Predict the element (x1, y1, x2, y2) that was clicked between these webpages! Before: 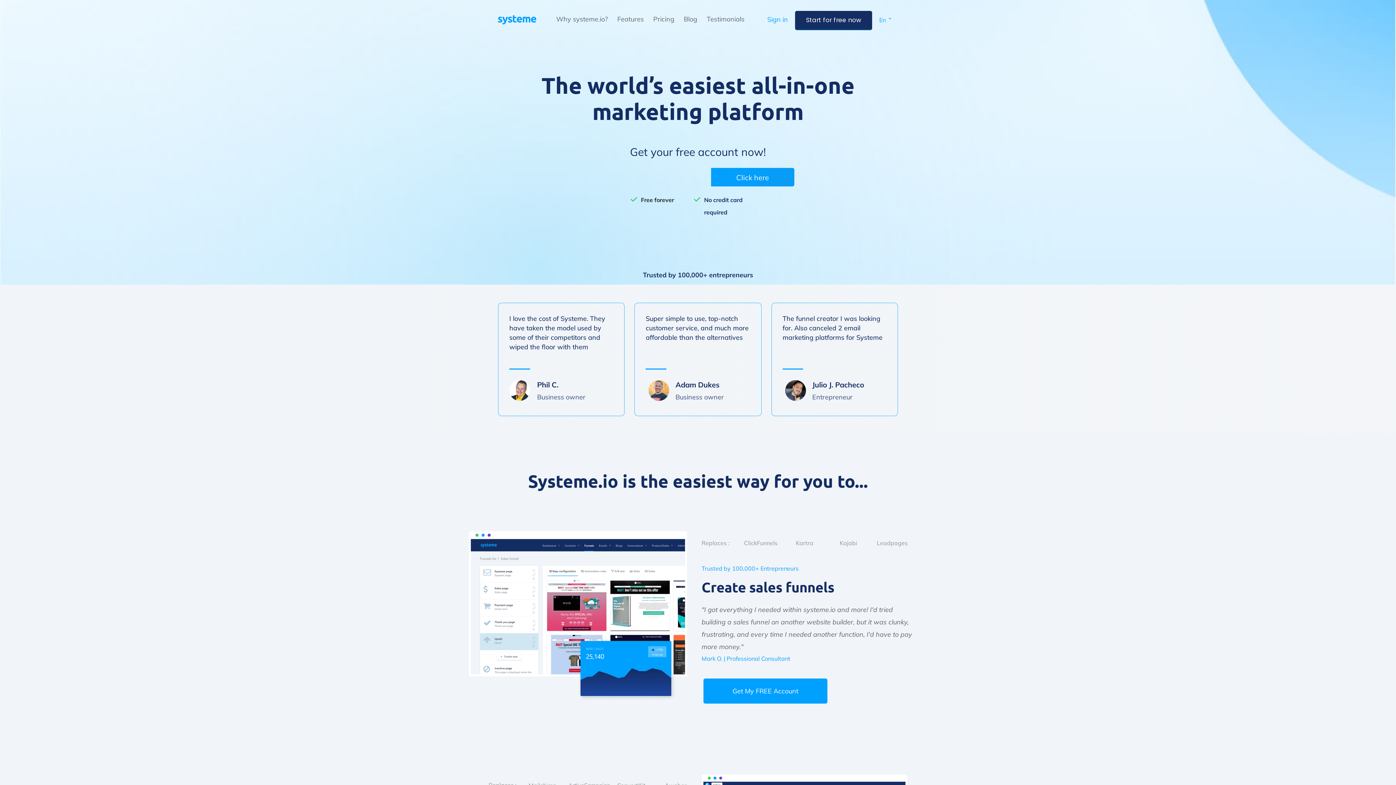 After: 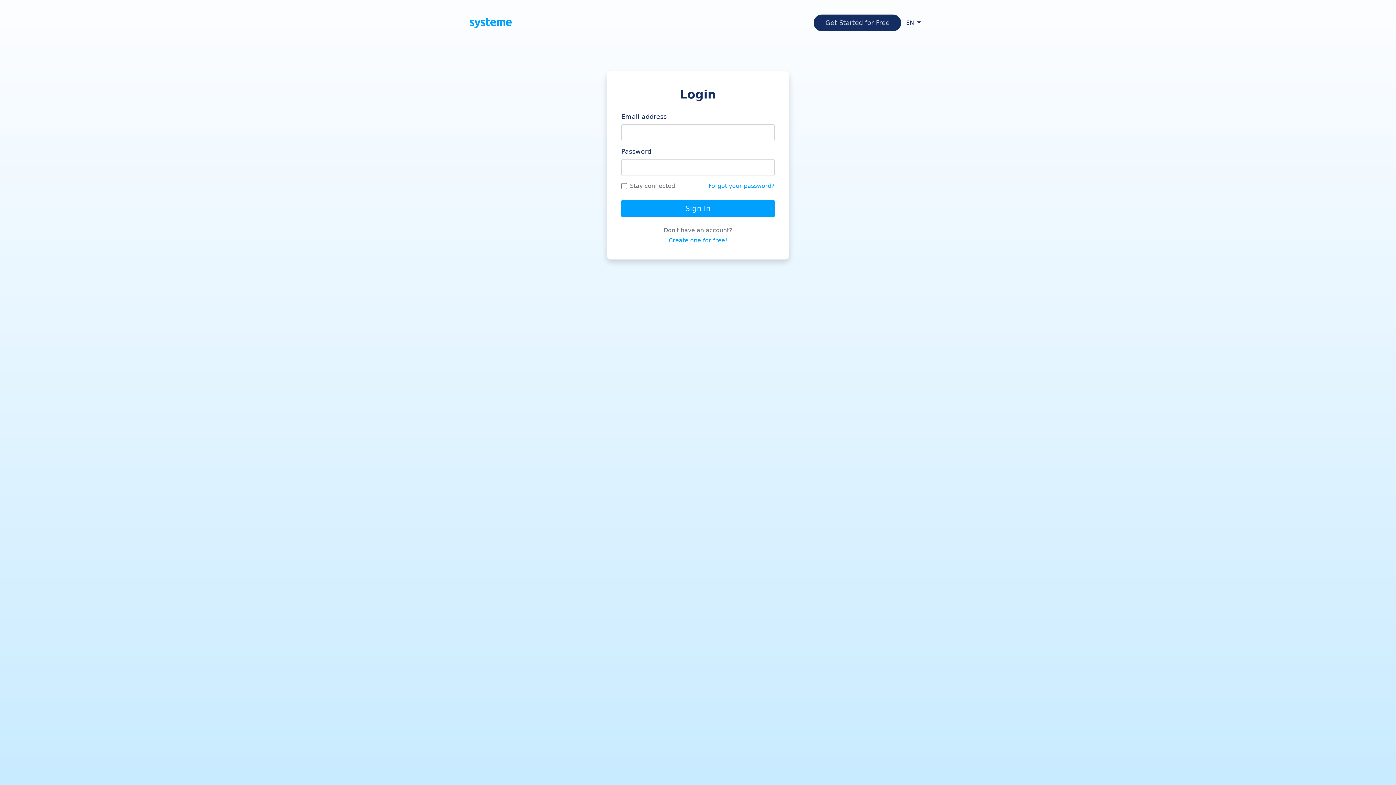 Action: label: Sign in bbox: (767, 15, 788, 23)